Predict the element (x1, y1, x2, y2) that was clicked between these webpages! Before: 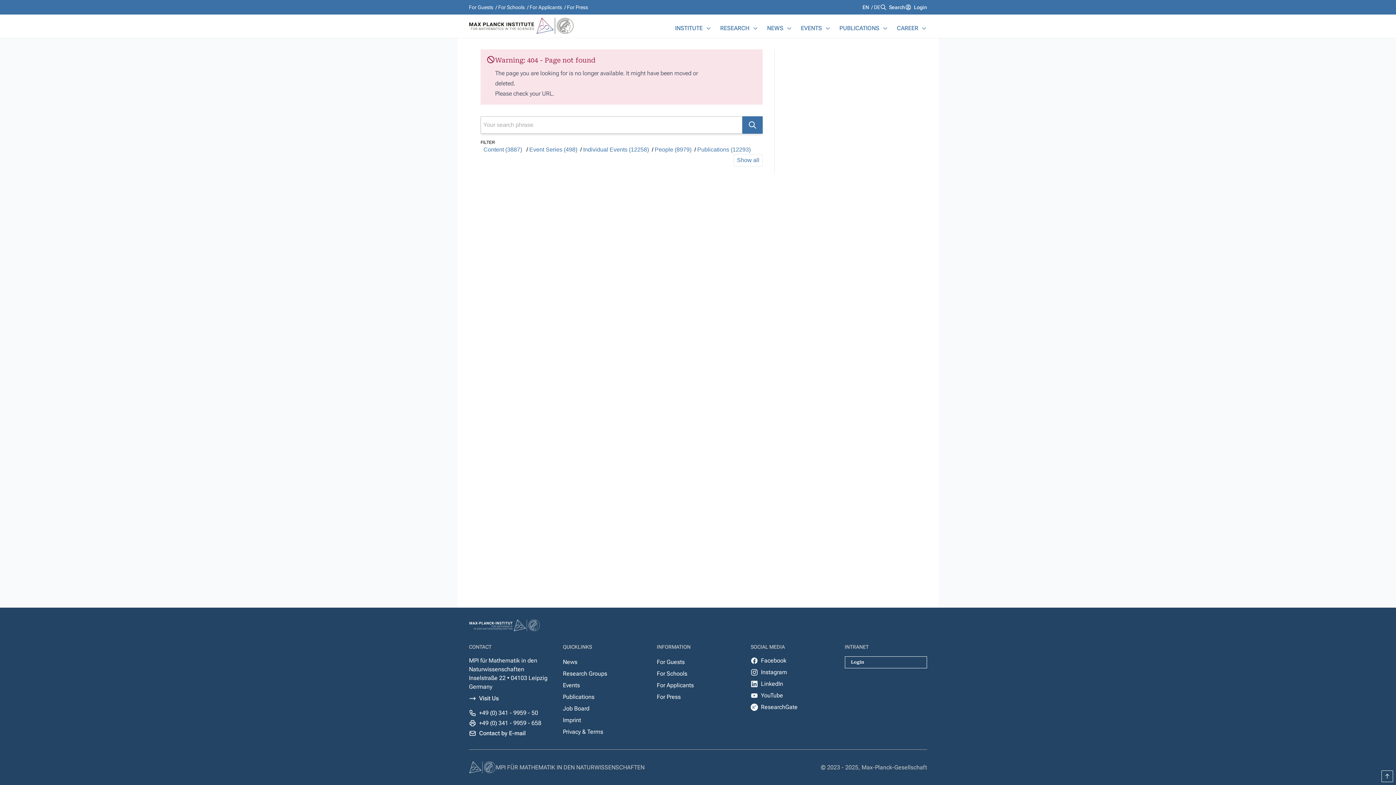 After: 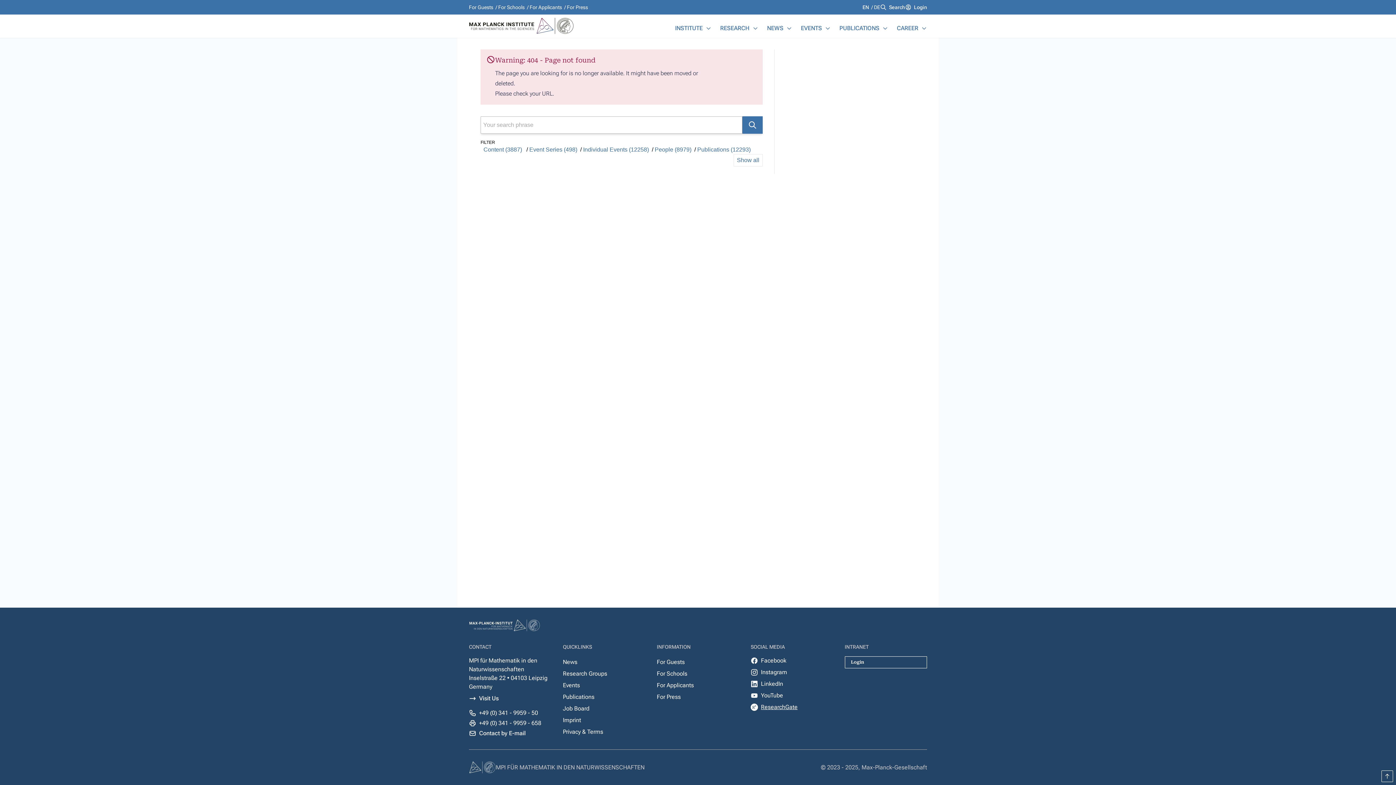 Action: bbox: (761, 703, 797, 712) label: ResearchGate